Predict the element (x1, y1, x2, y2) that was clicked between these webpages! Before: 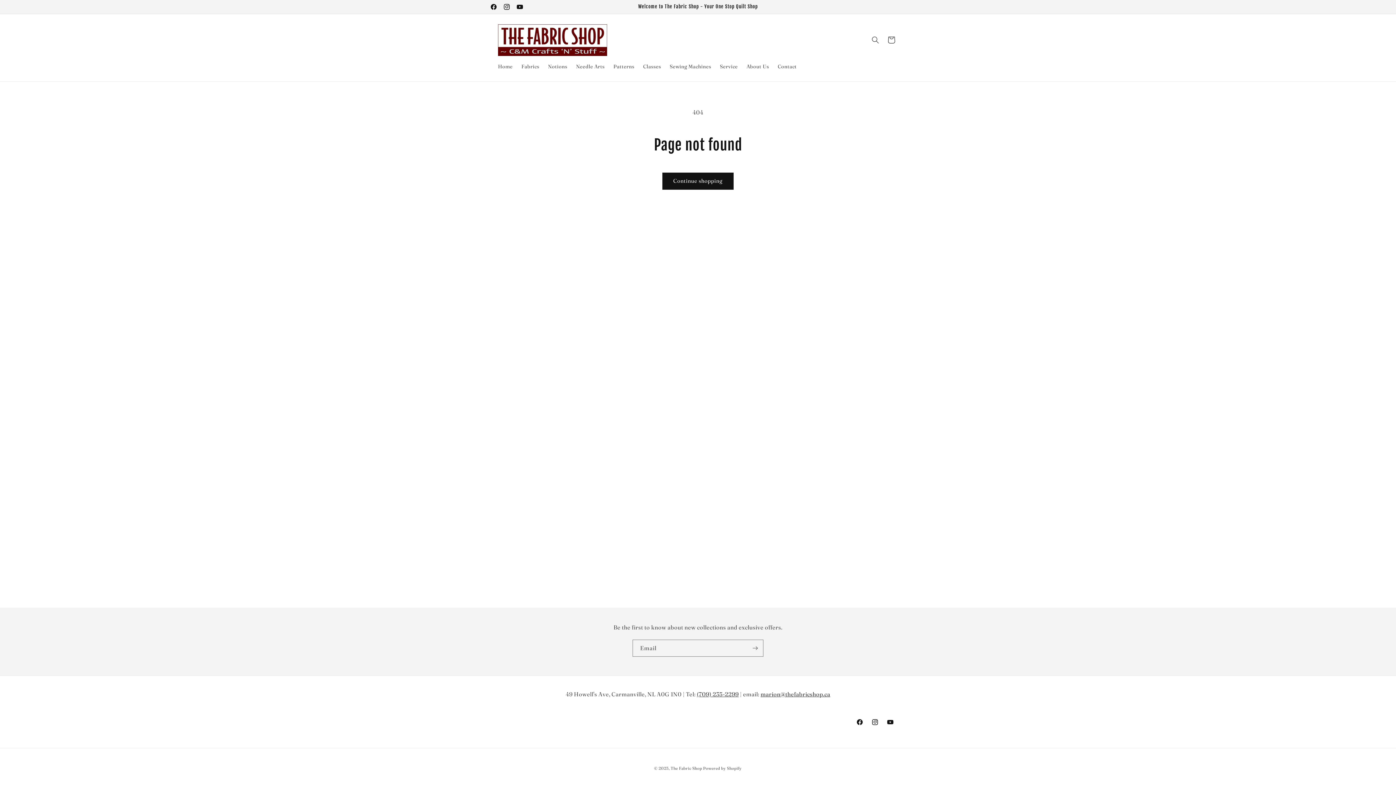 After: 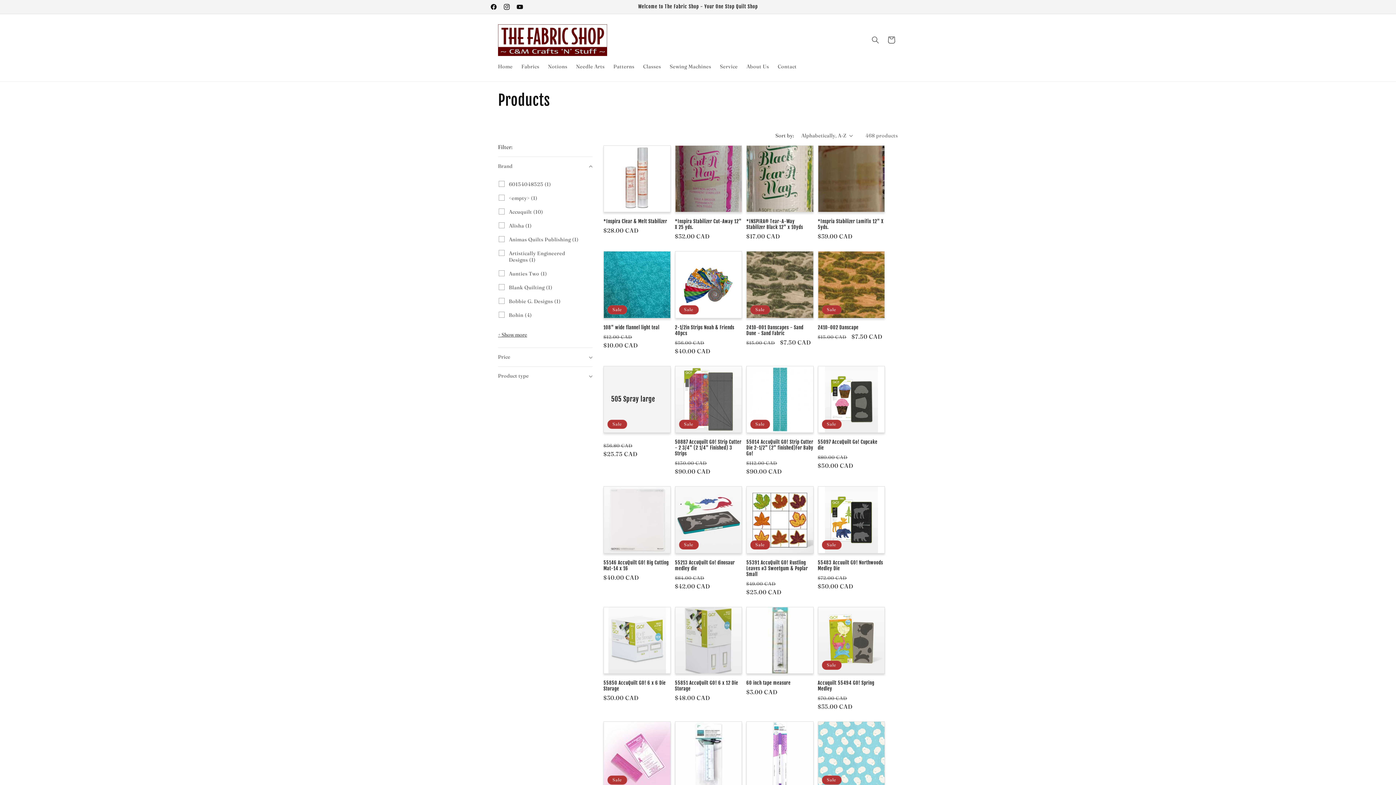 Action: bbox: (662, 172, 733, 189) label: Continue shopping